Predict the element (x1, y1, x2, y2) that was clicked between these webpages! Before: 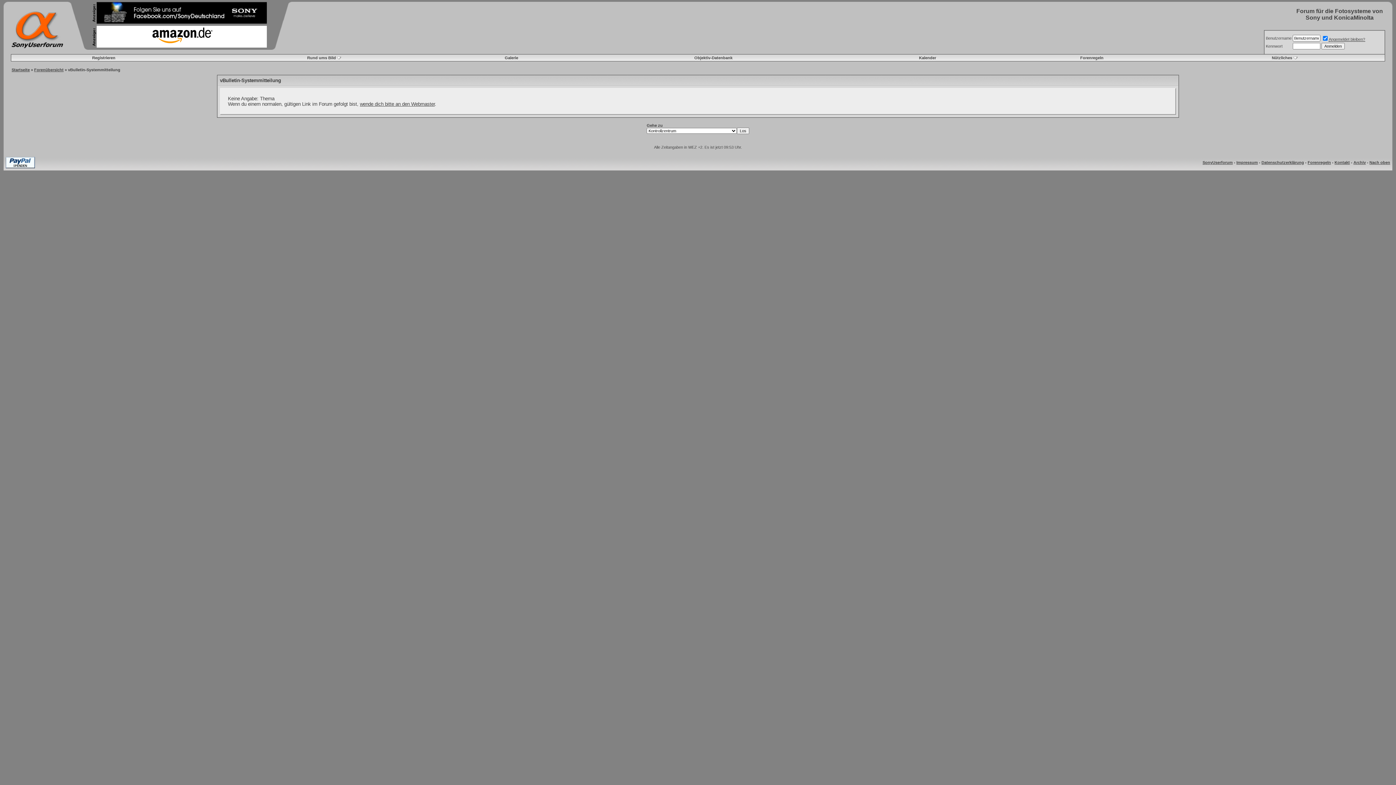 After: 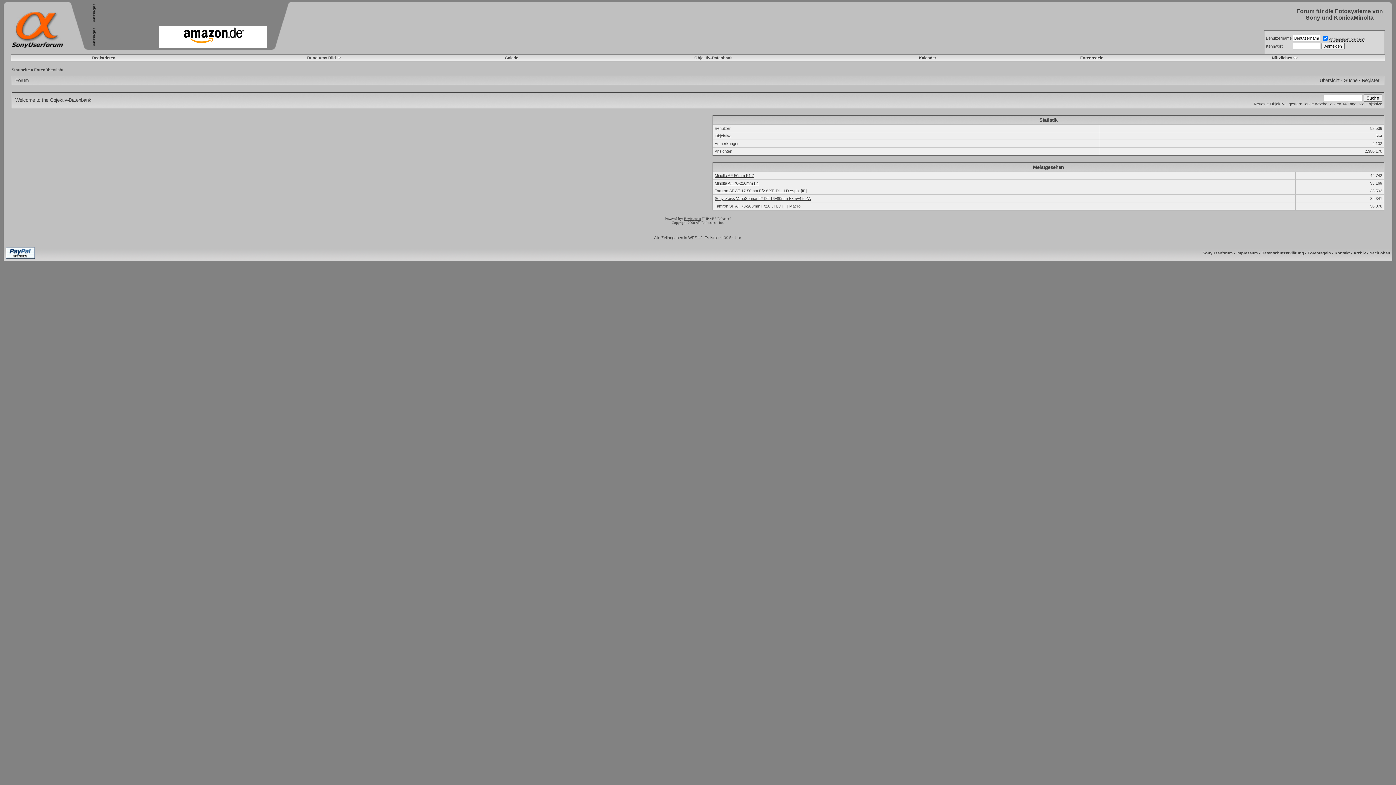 Action: bbox: (694, 55, 732, 60) label: Objektiv-Datenbank